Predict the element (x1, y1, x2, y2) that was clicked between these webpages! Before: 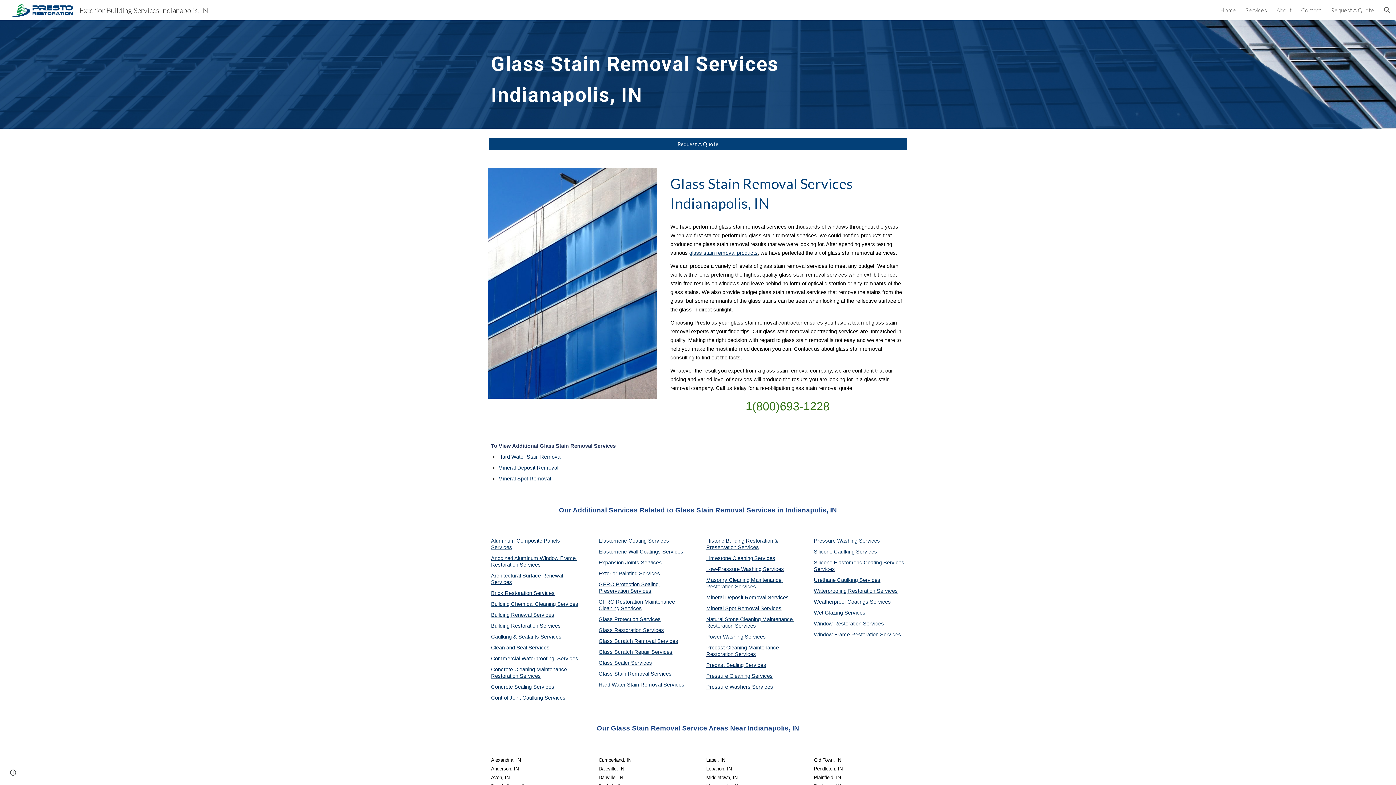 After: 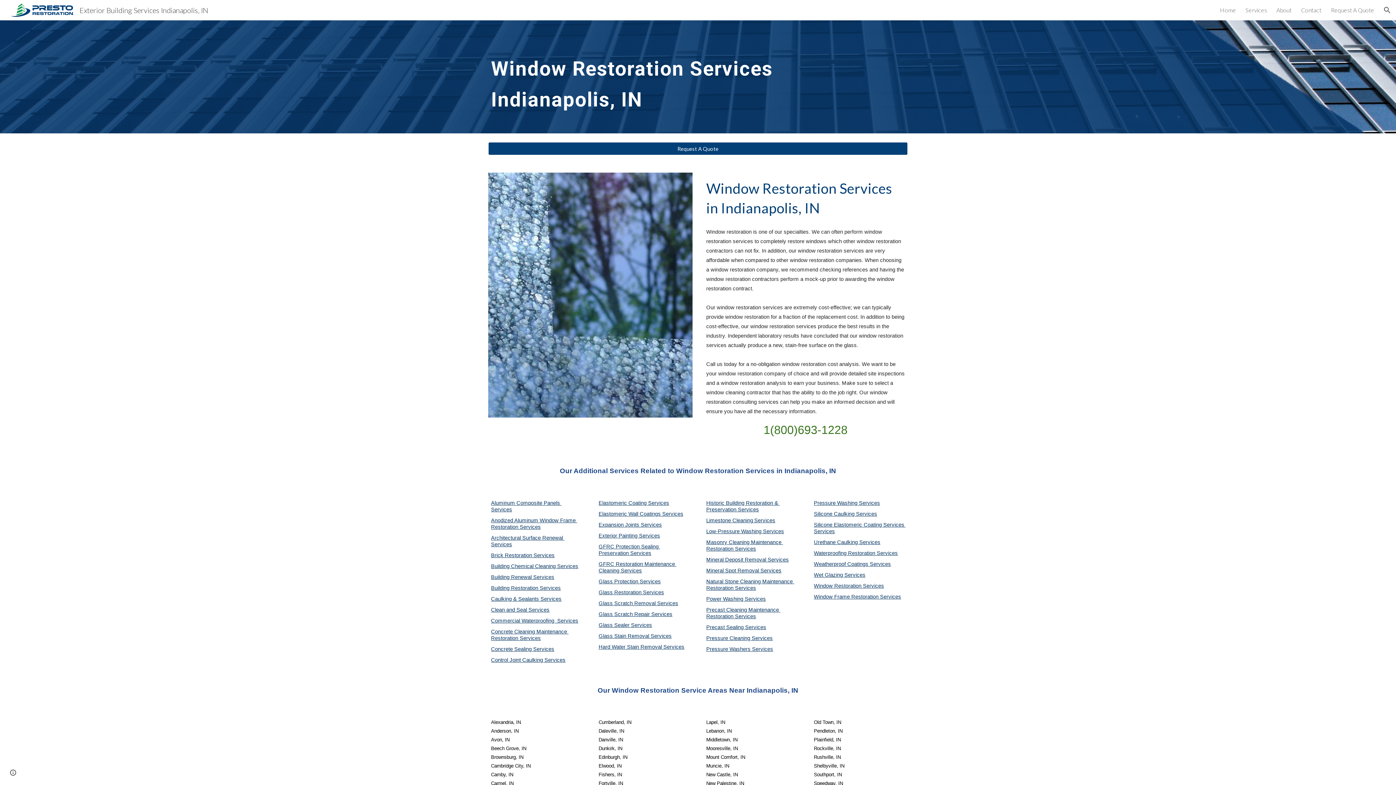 Action: label: Window Restoration  bbox: (814, 621, 863, 626)